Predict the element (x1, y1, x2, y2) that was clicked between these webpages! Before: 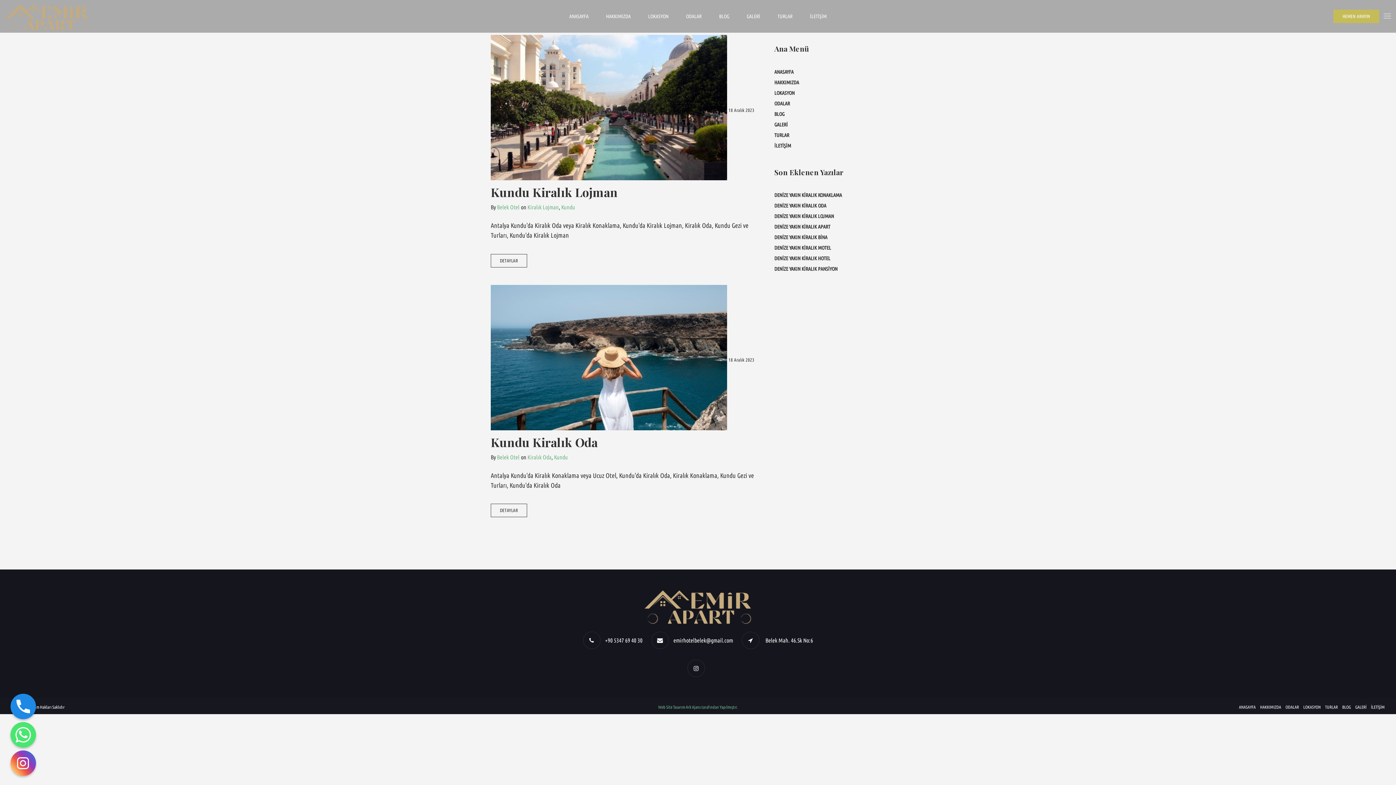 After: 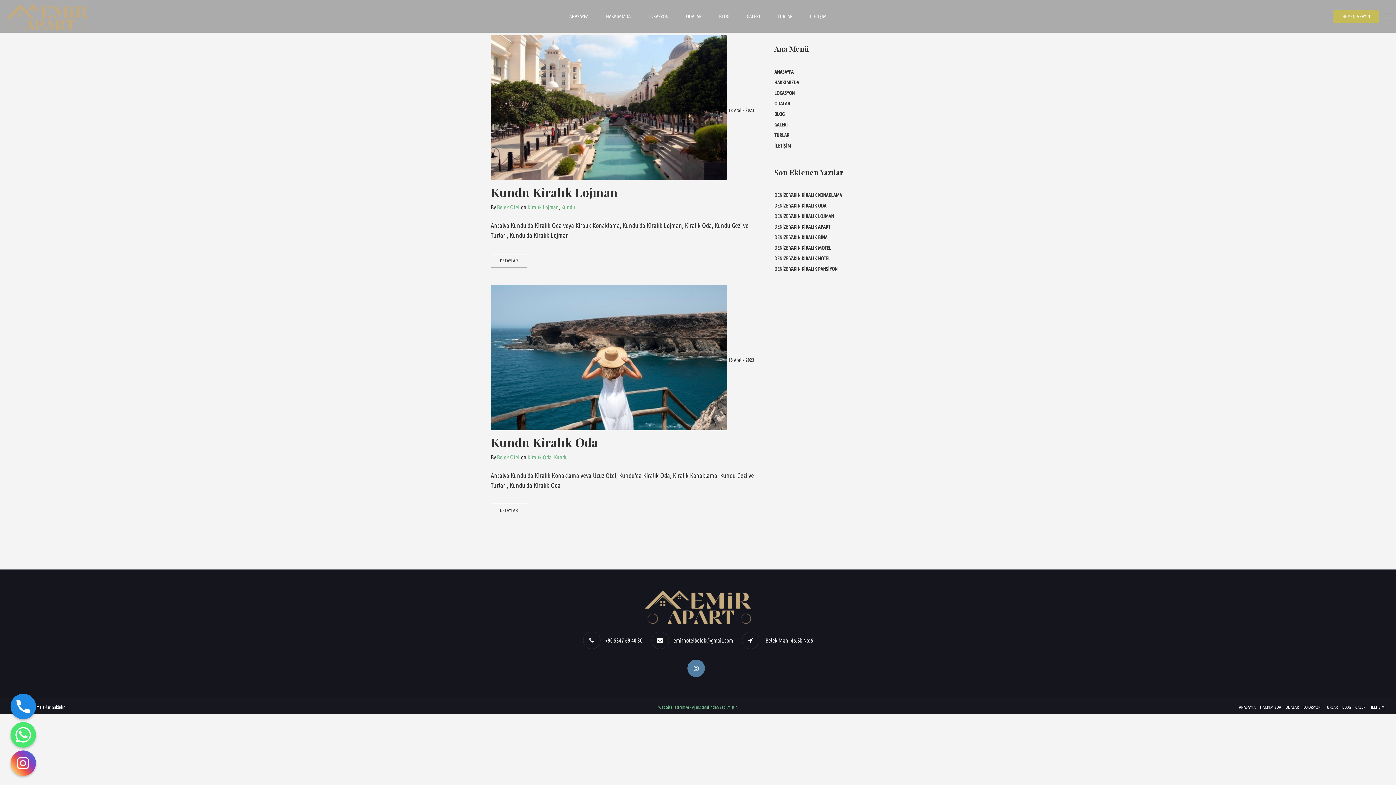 Action: bbox: (687, 664, 708, 671)